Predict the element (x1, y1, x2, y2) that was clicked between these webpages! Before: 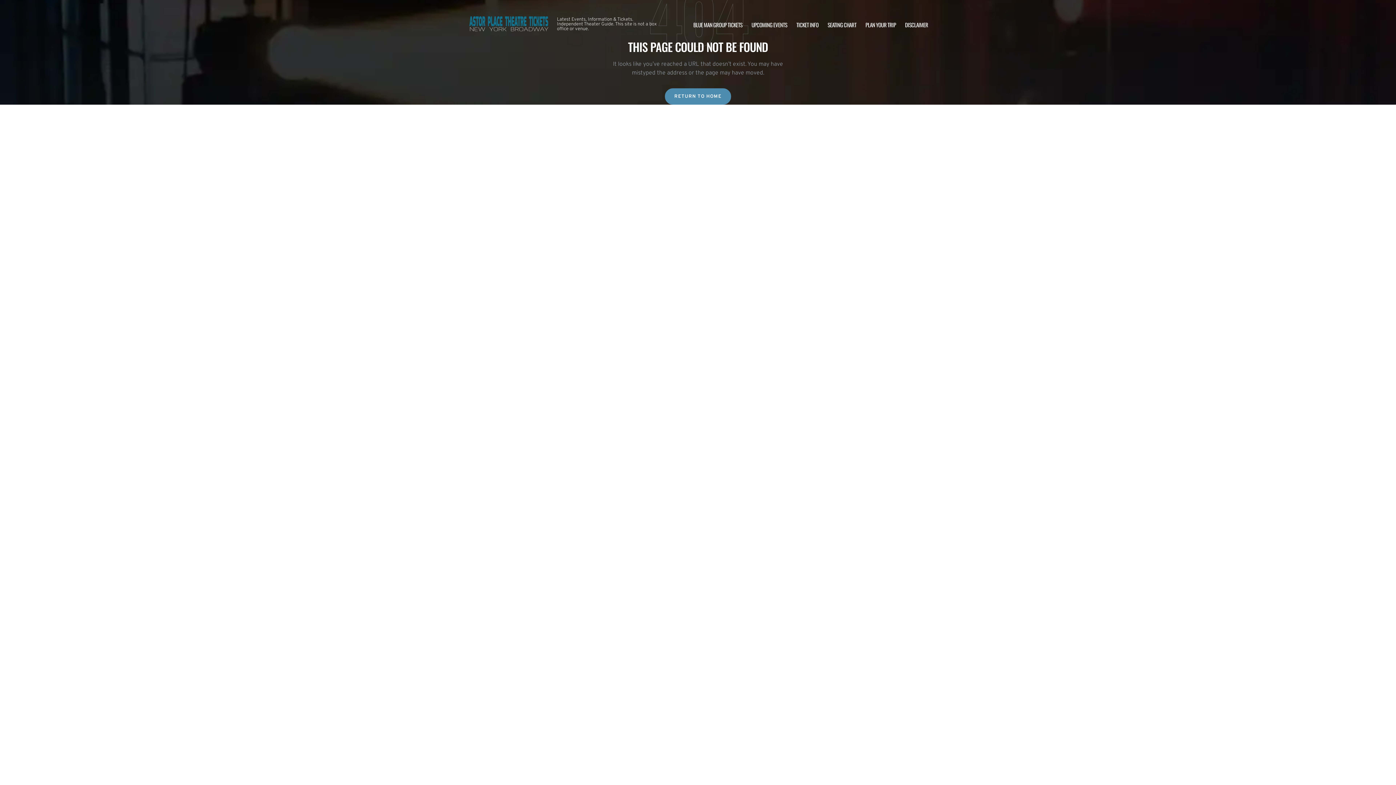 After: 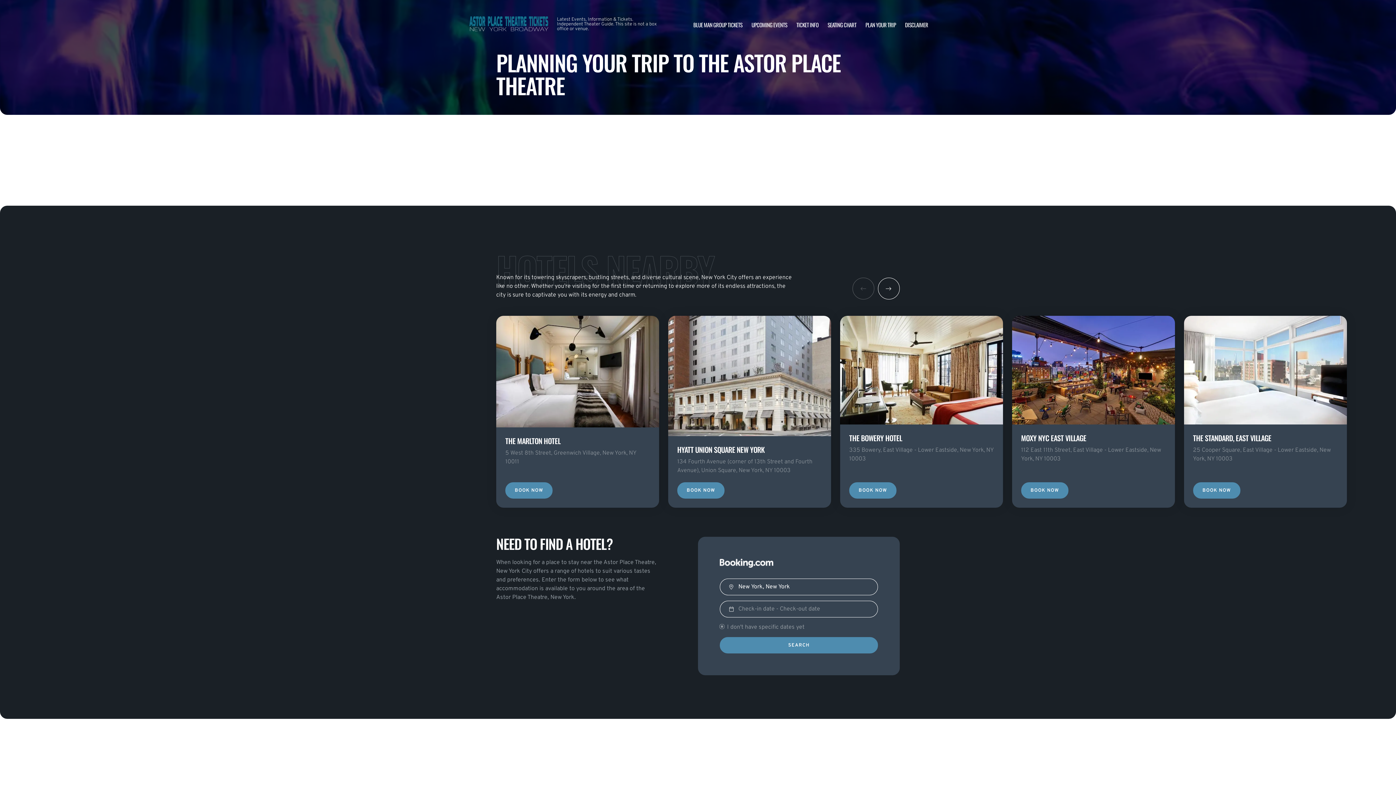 Action: bbox: (865, 20, 896, 28) label: PLAN YOUR TRIP